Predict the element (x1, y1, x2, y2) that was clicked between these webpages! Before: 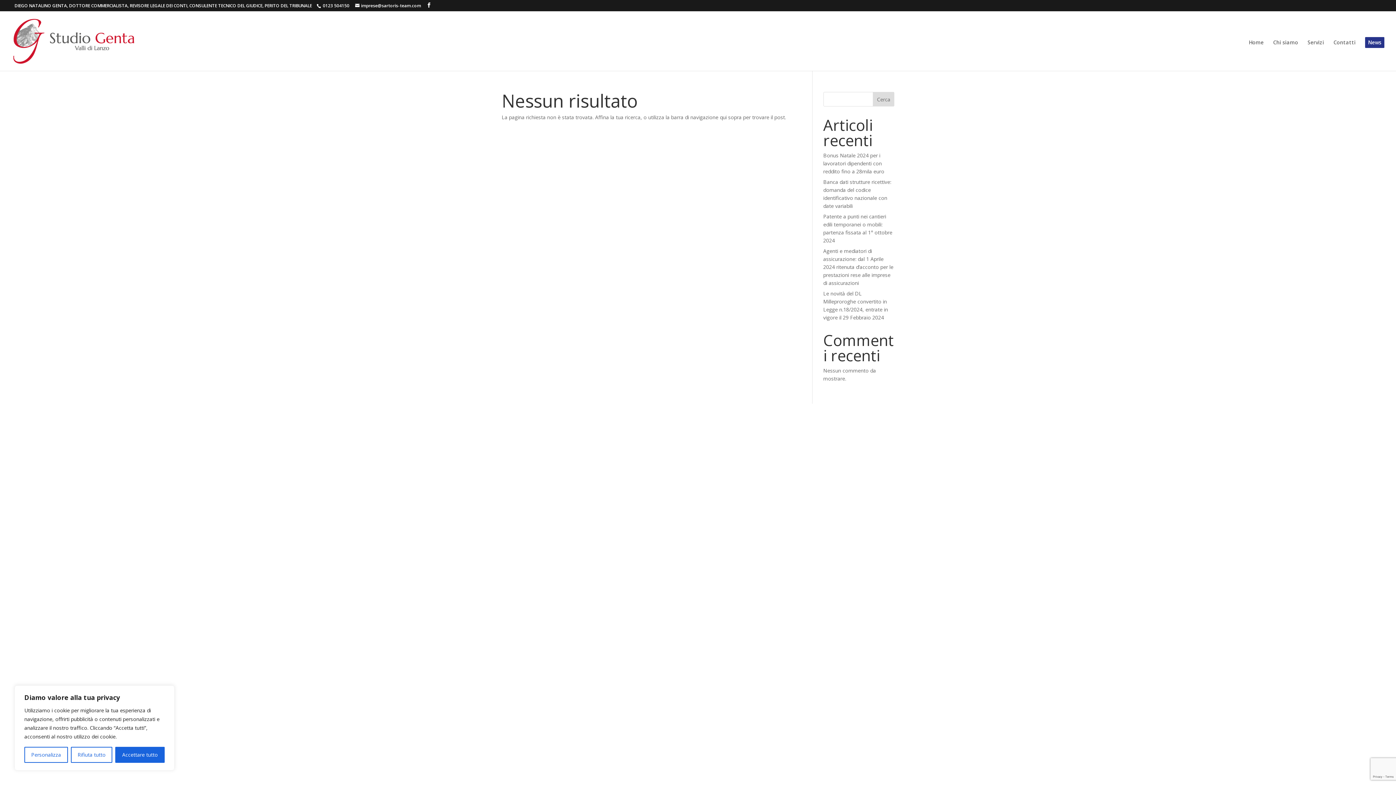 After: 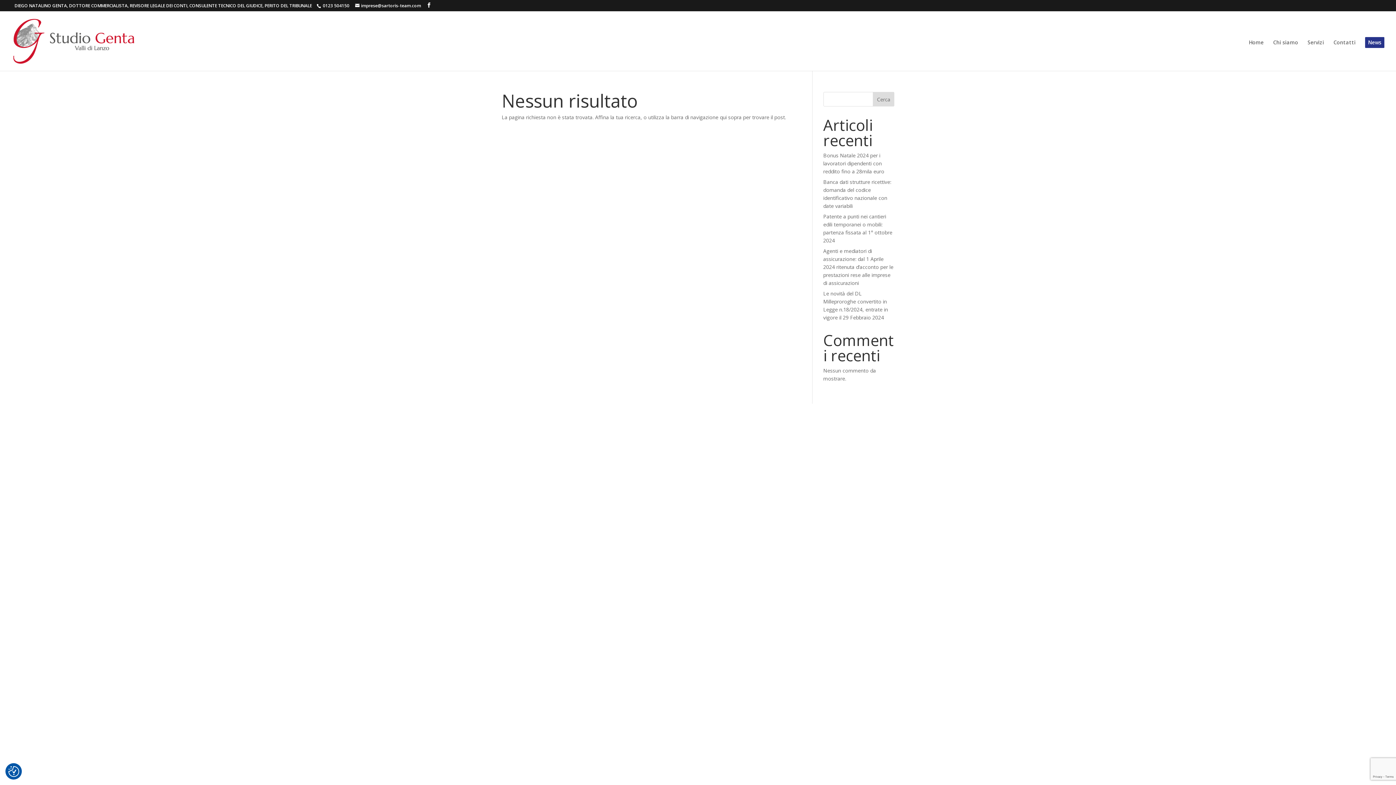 Action: bbox: (115, 747, 164, 763) label: Accettare tutto